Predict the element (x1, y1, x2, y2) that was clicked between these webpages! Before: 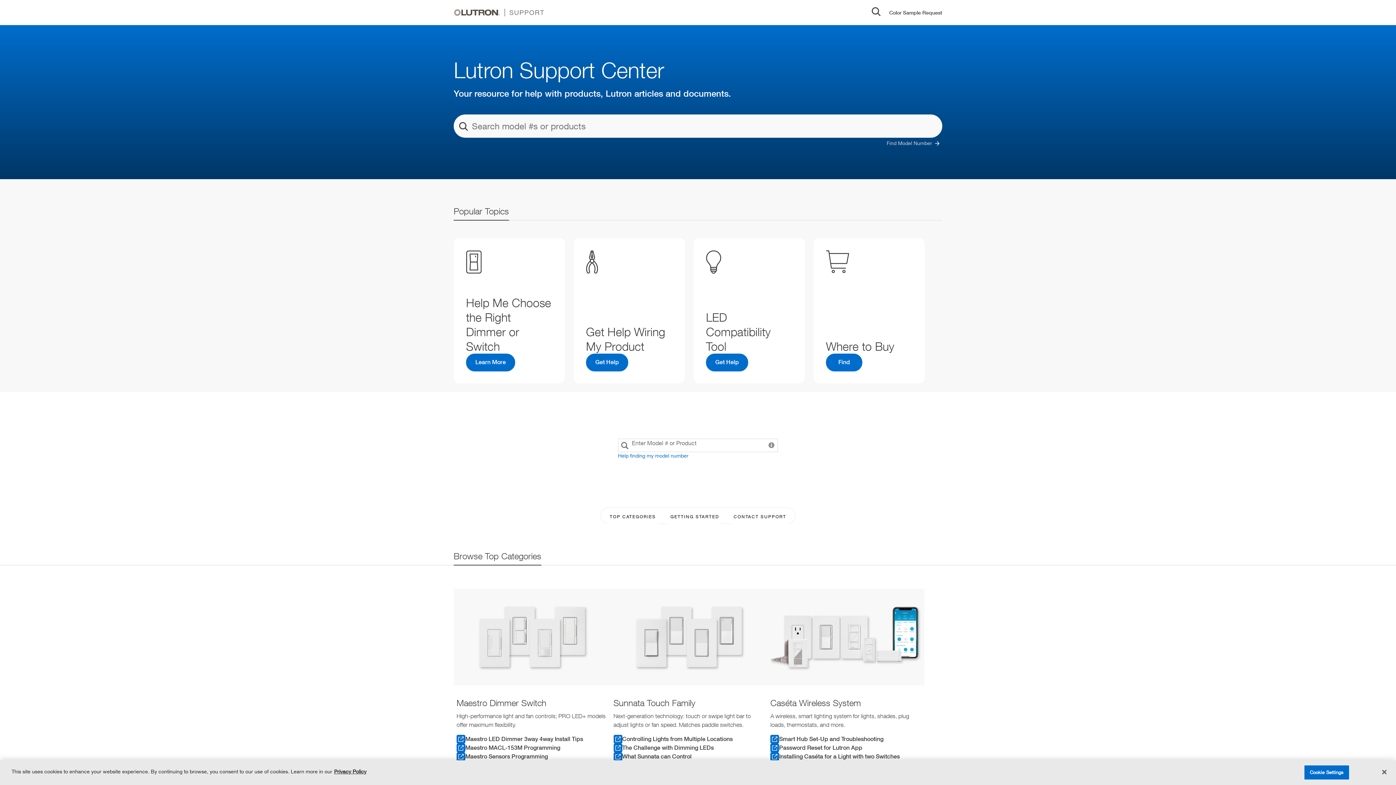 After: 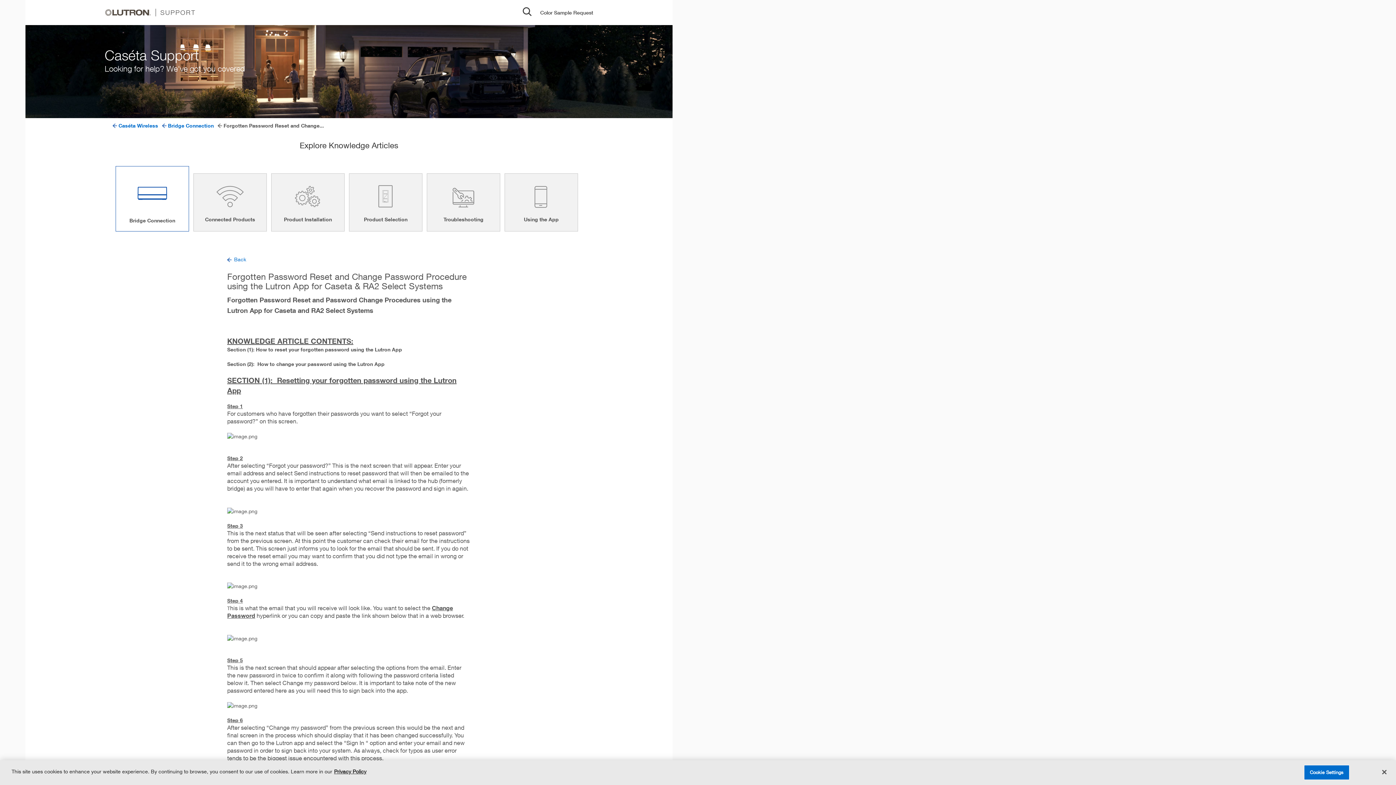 Action: bbox: (770, 743, 921, 752) label: Password Reset for Lutron App